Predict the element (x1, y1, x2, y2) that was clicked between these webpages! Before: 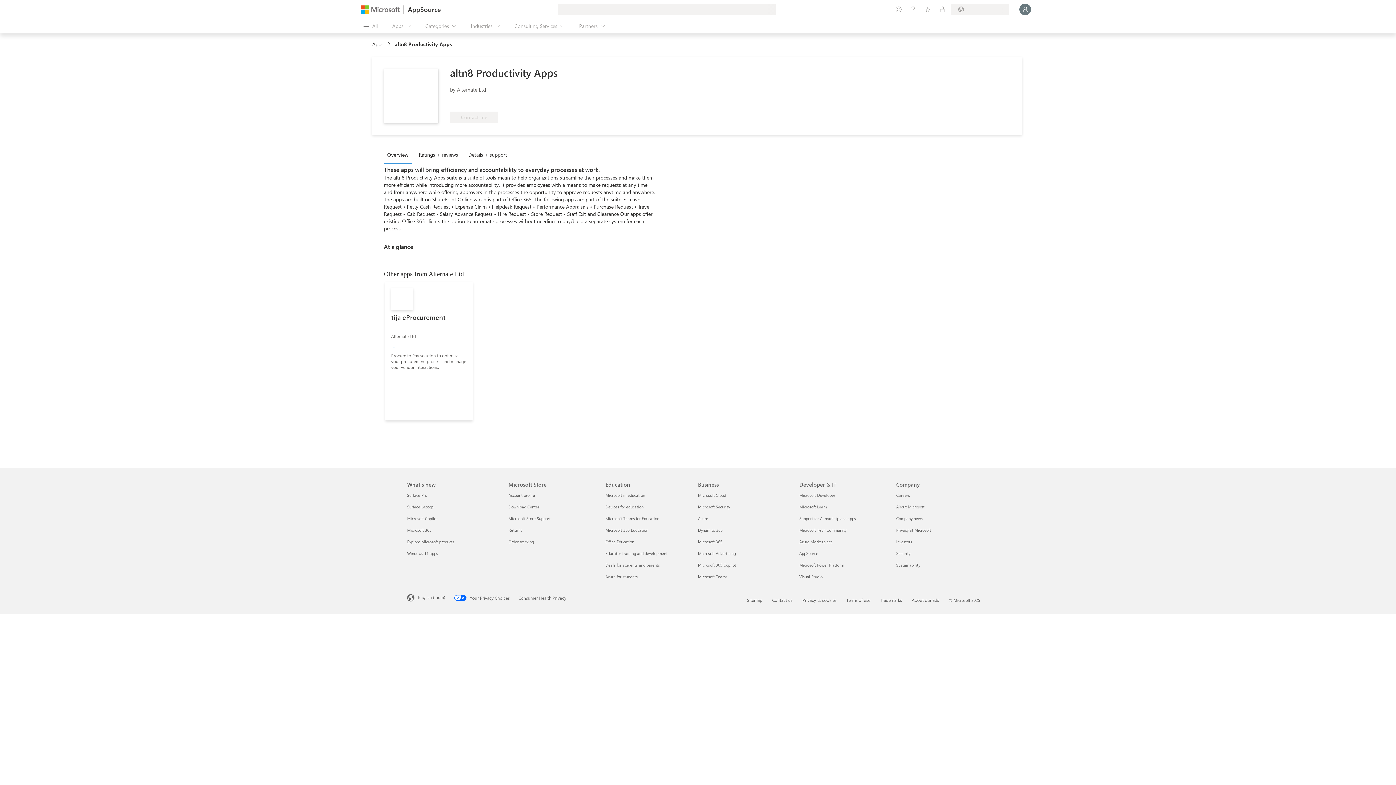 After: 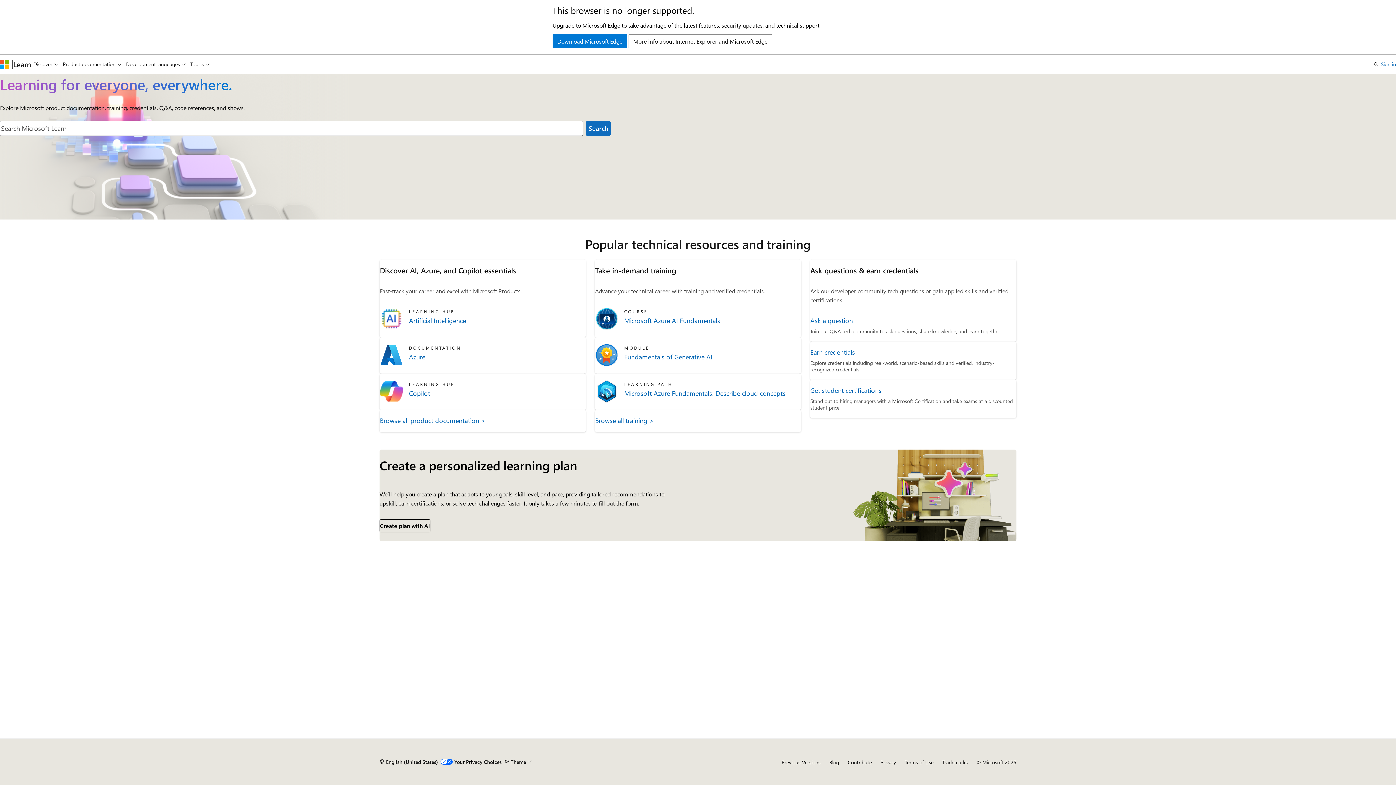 Action: label: Microsoft Learn Developer & IT bbox: (799, 504, 827, 509)